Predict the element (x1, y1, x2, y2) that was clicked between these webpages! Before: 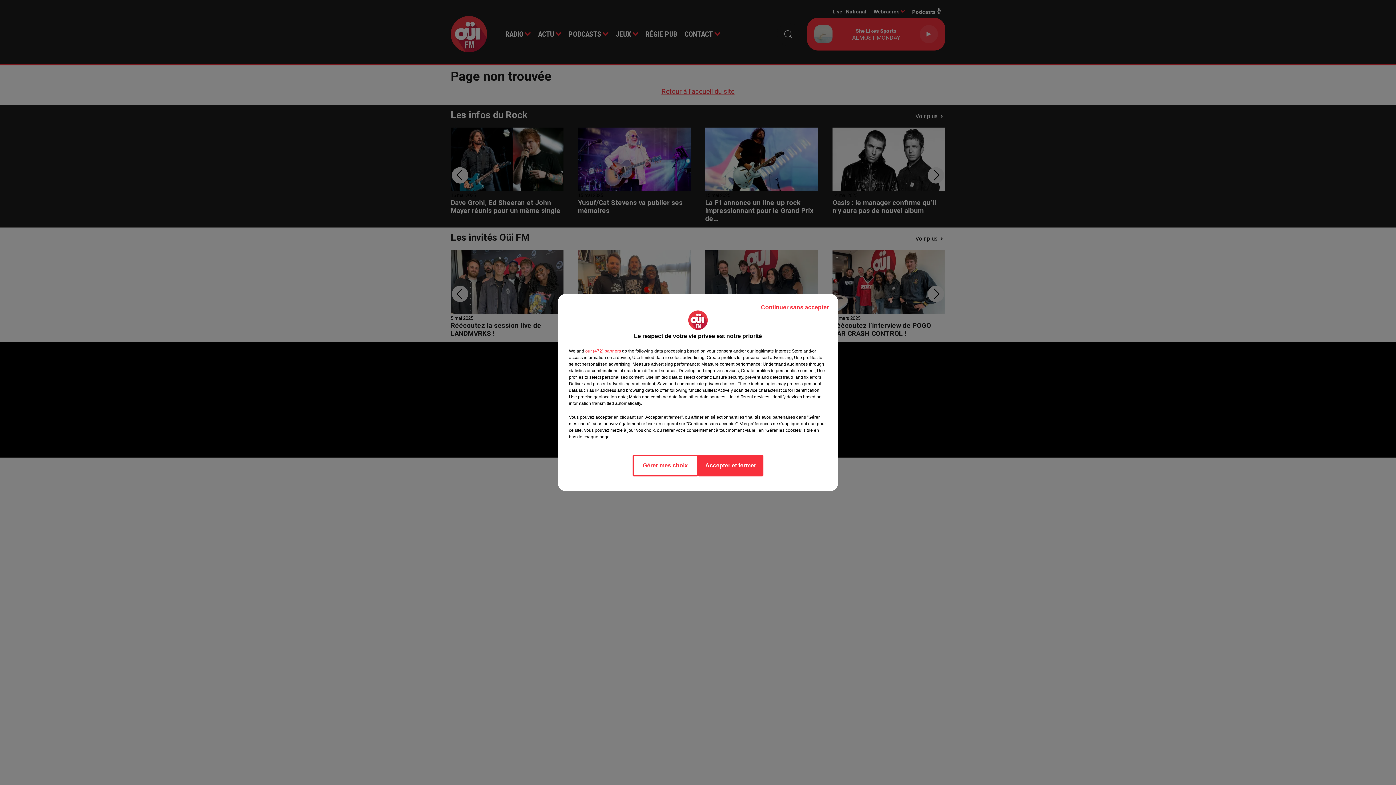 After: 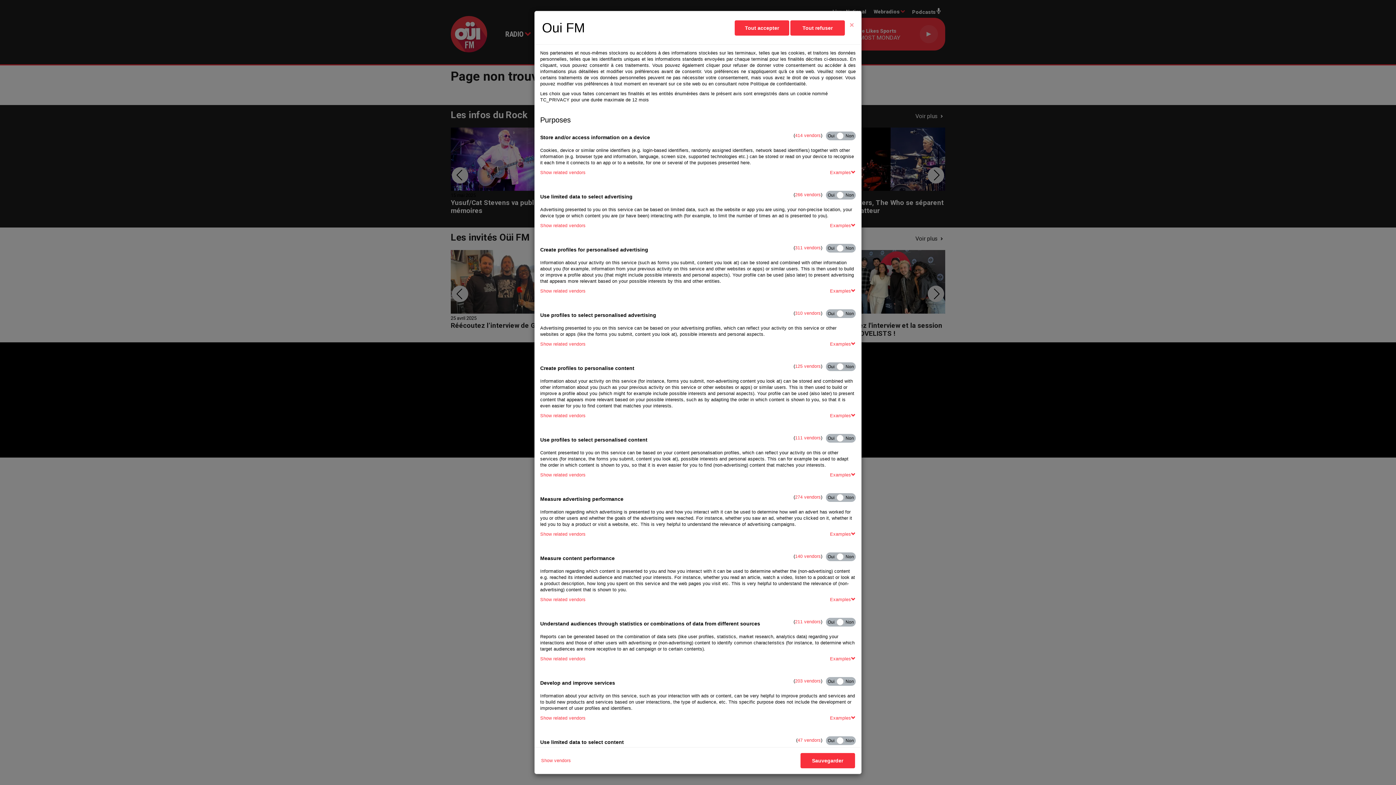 Action: label: Gérer mes choix bbox: (632, 454, 698, 476)